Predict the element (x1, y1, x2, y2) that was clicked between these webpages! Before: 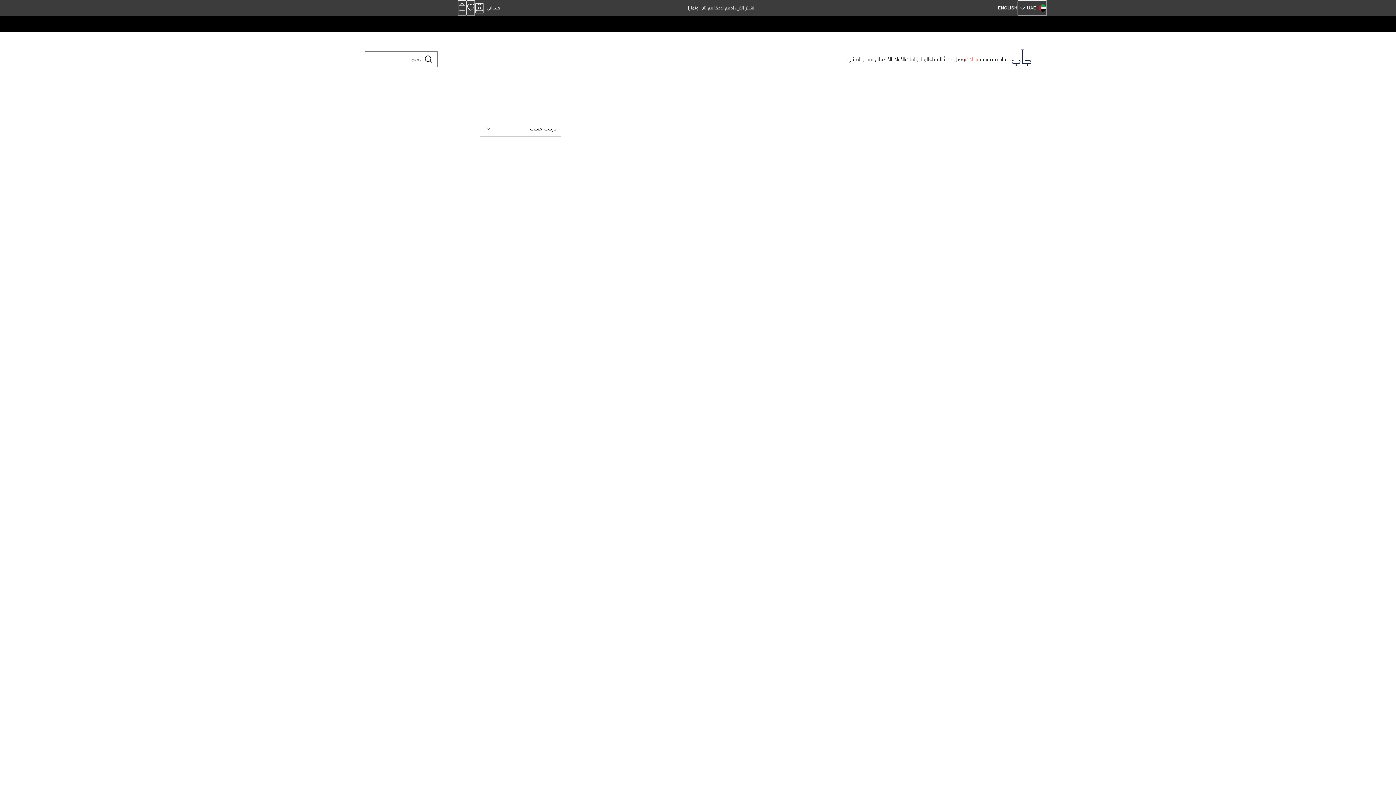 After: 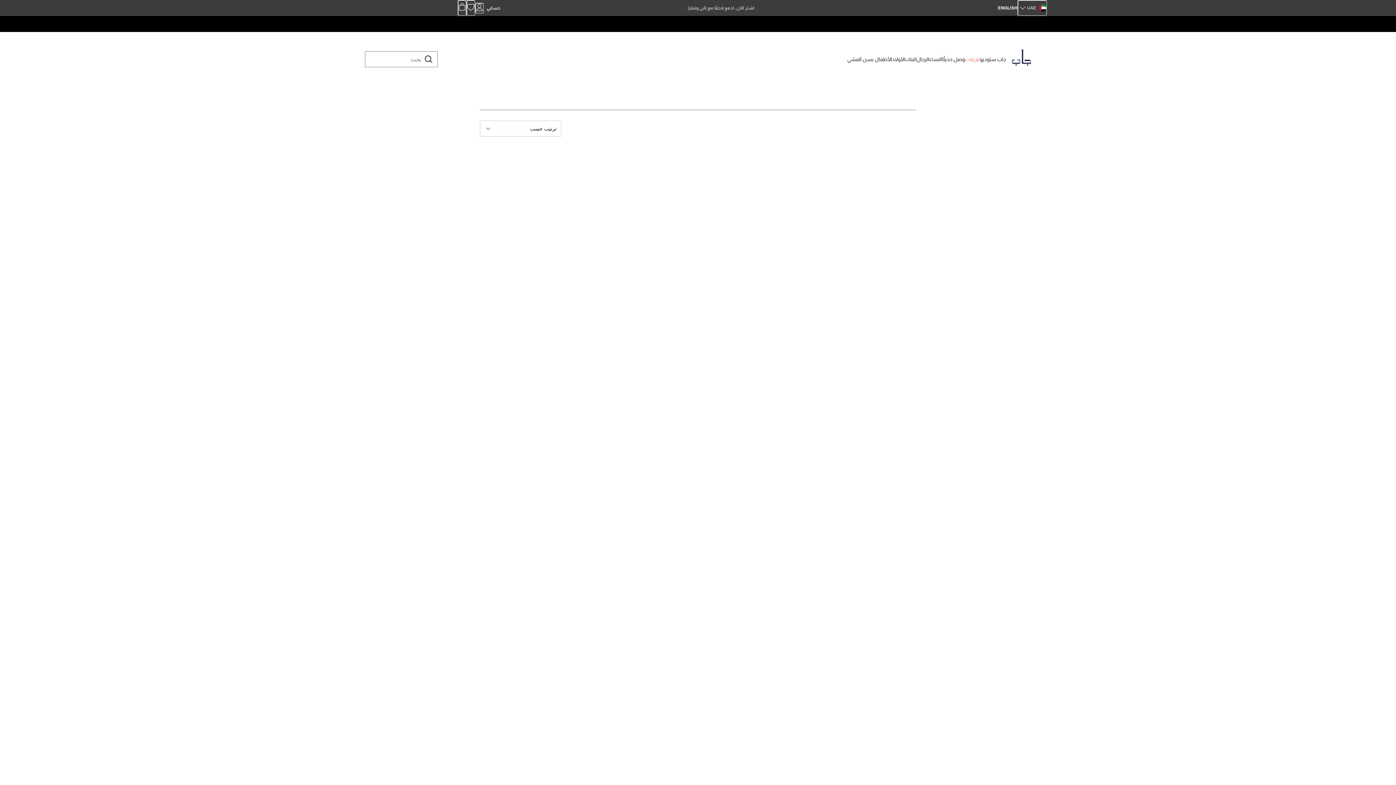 Action: bbox: (457, 0, 466, 16) label: سلة مشترياتي